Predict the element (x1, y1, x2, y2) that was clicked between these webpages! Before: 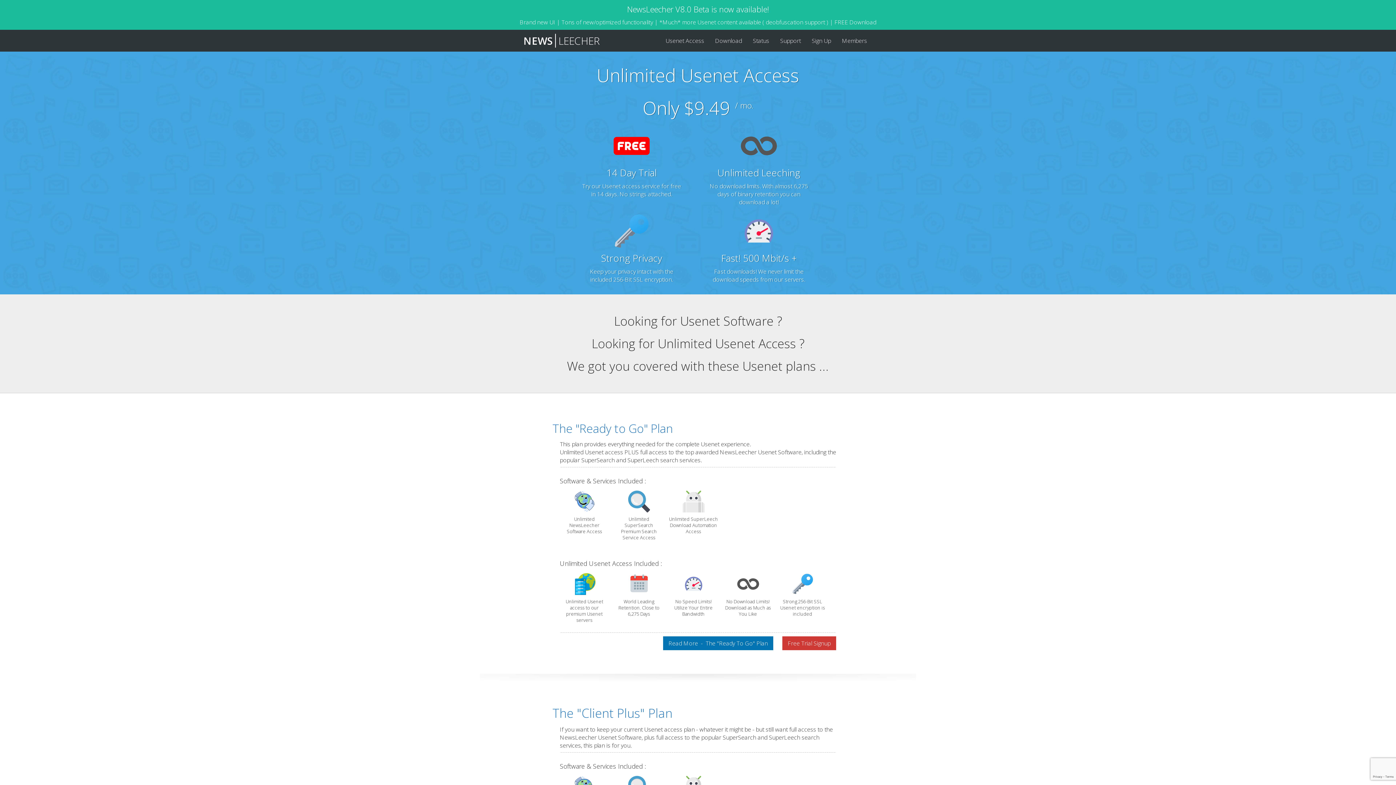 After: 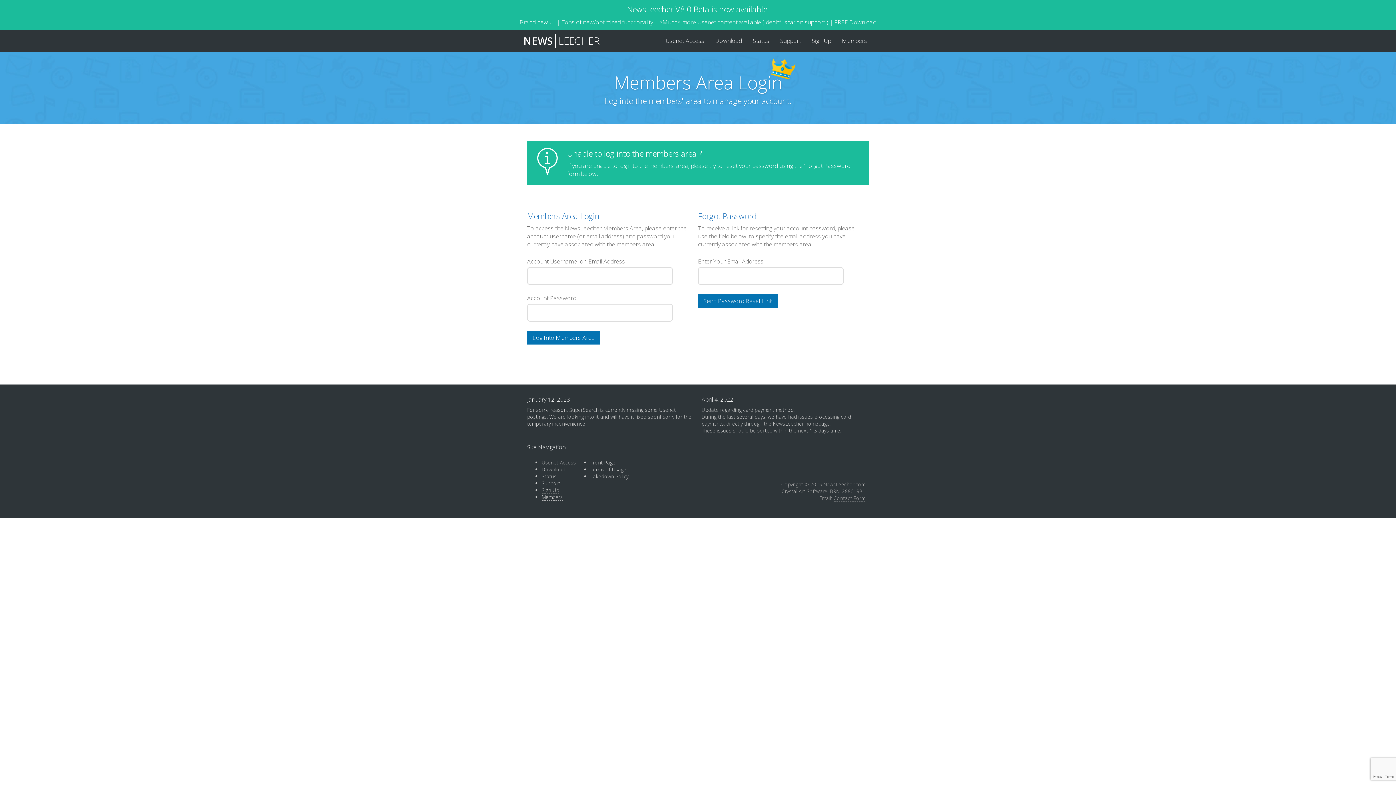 Action: bbox: (836, 29, 872, 51) label: Members